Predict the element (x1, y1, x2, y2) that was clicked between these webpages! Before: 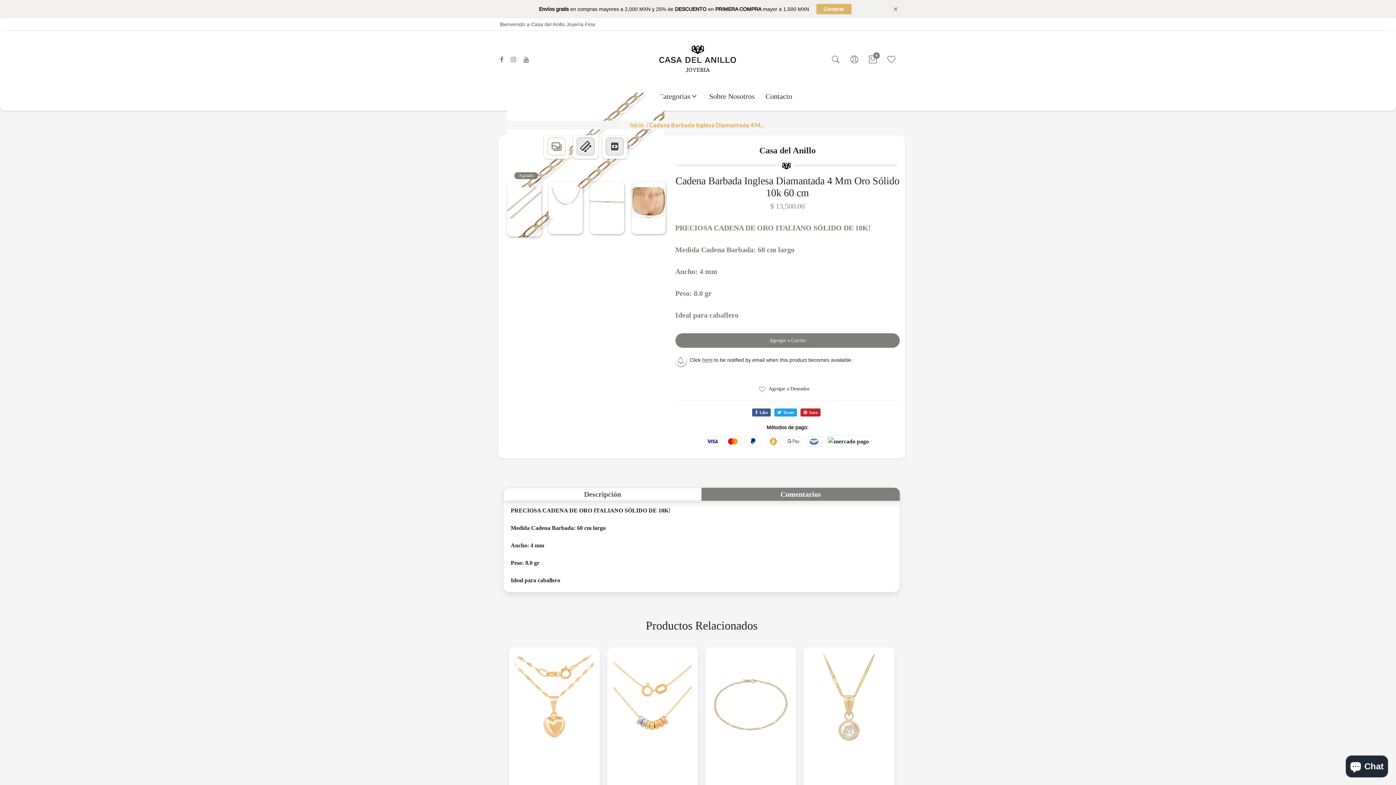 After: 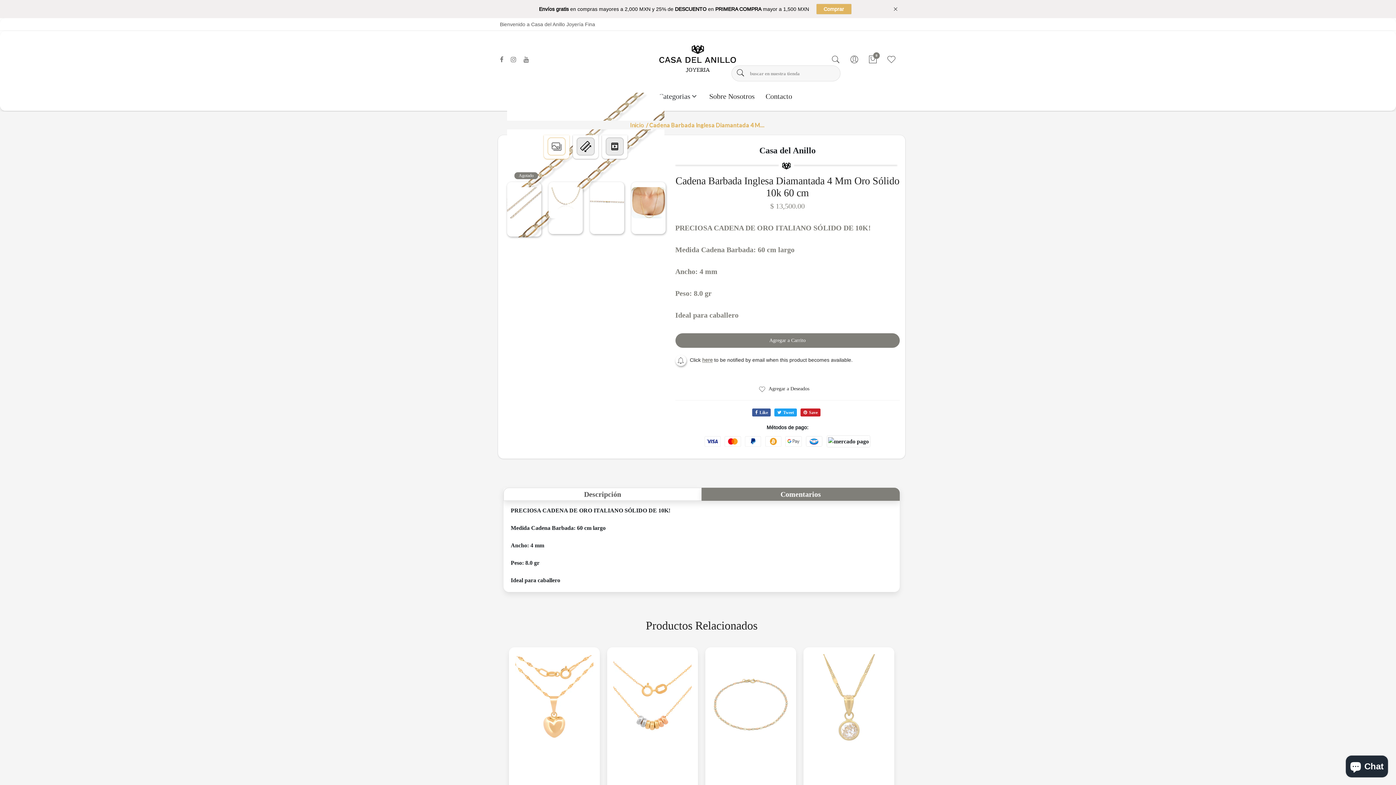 Action: bbox: (831, 54, 840, 65)